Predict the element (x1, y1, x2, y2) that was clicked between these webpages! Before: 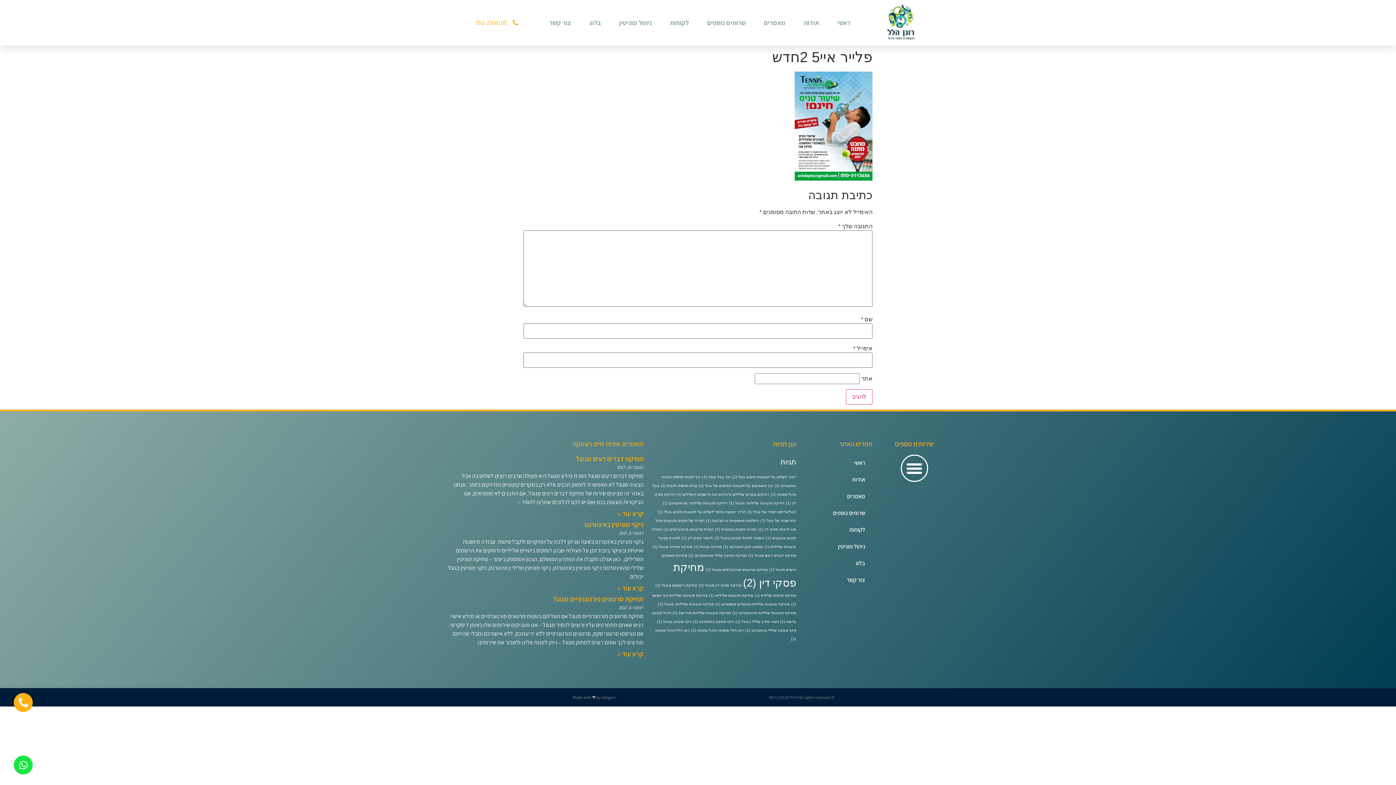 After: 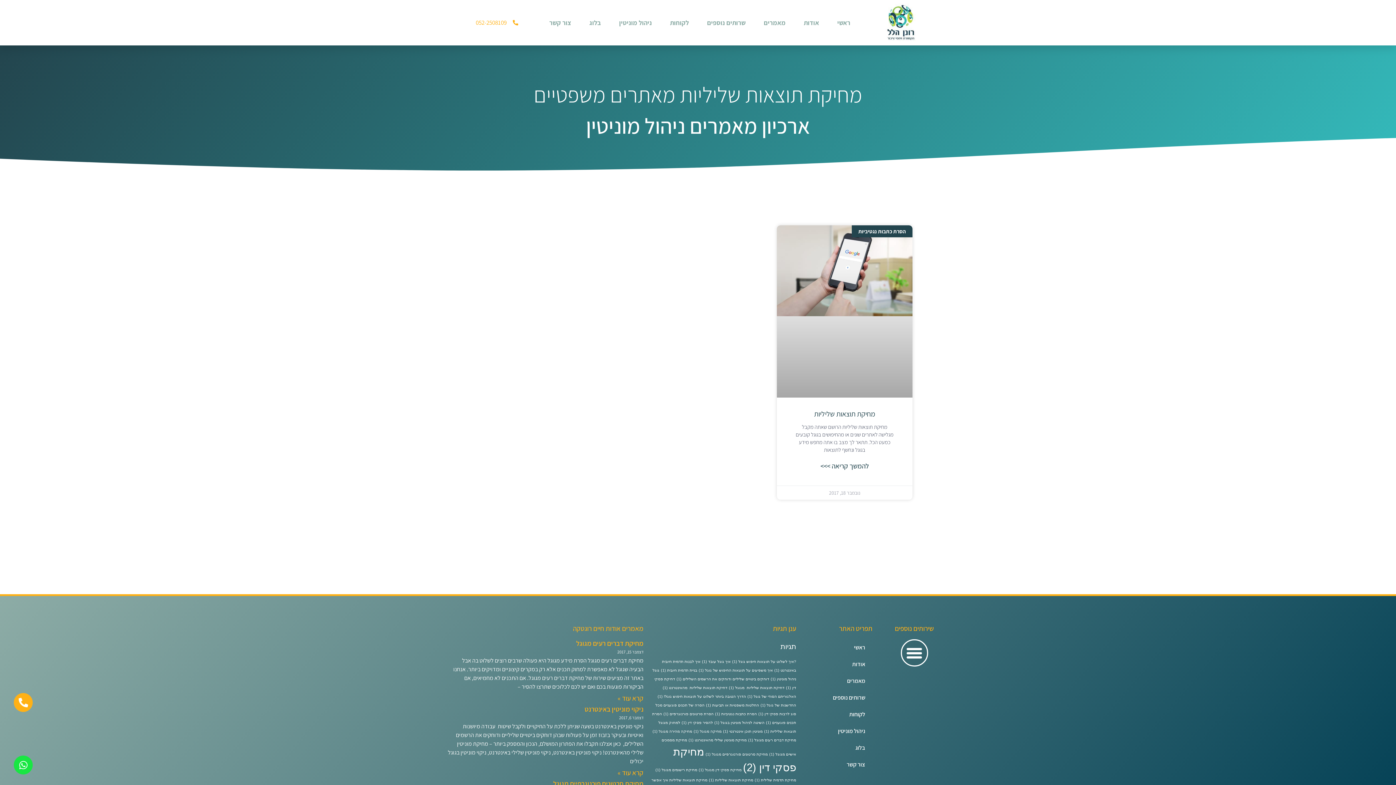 Action: label: מחיקת תוצאות שליליות מאתרים משפטיים (פריט 1) bbox: (715, 602, 789, 606)